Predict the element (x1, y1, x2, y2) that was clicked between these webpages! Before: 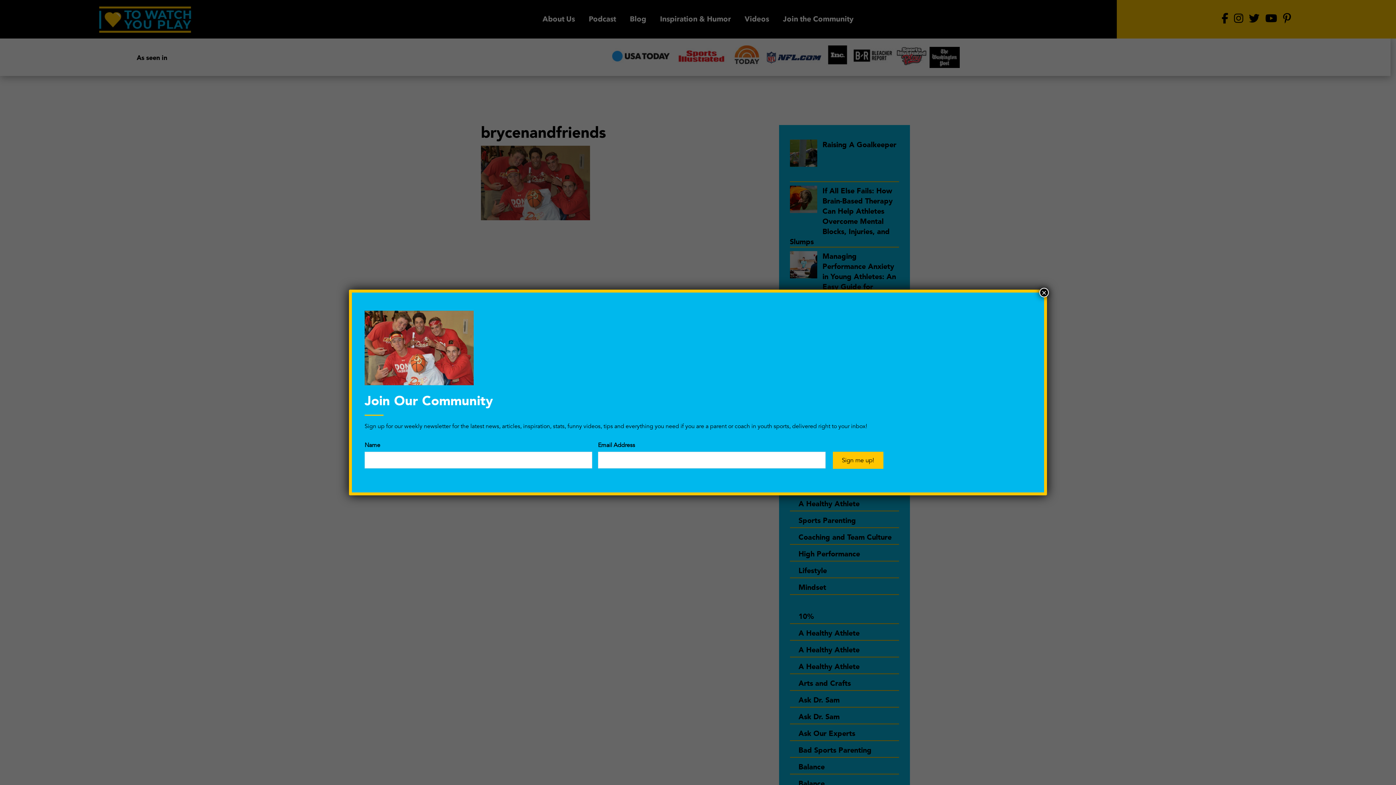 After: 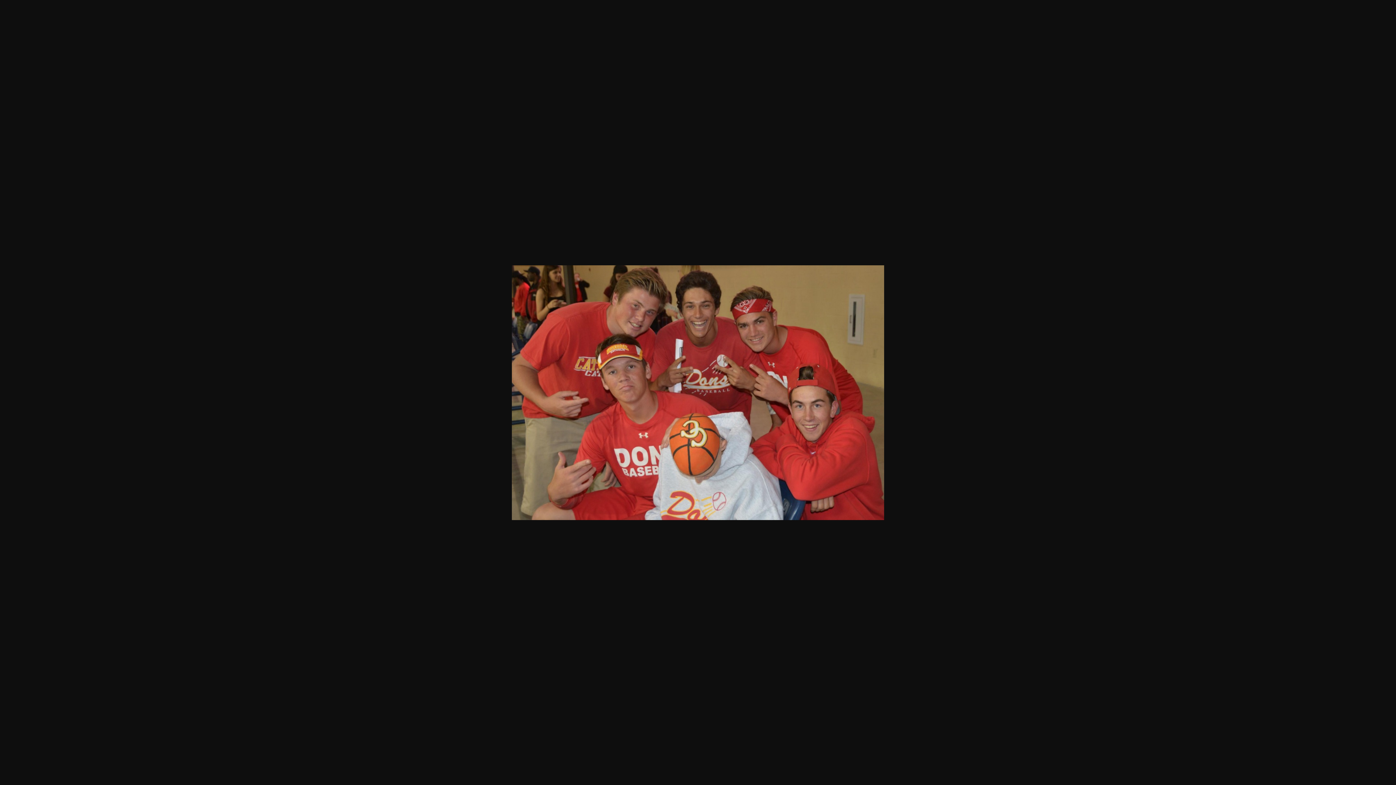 Action: bbox: (364, 380, 473, 387)